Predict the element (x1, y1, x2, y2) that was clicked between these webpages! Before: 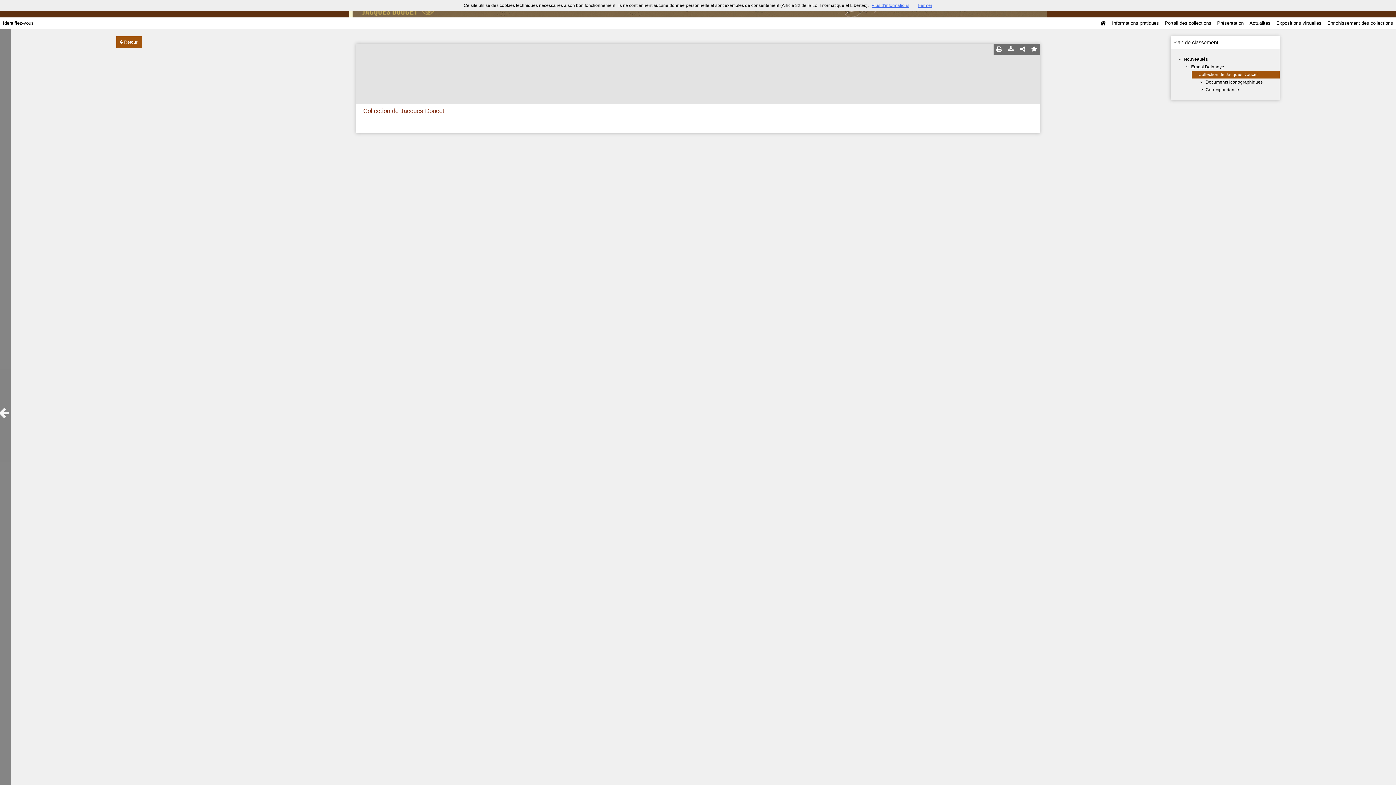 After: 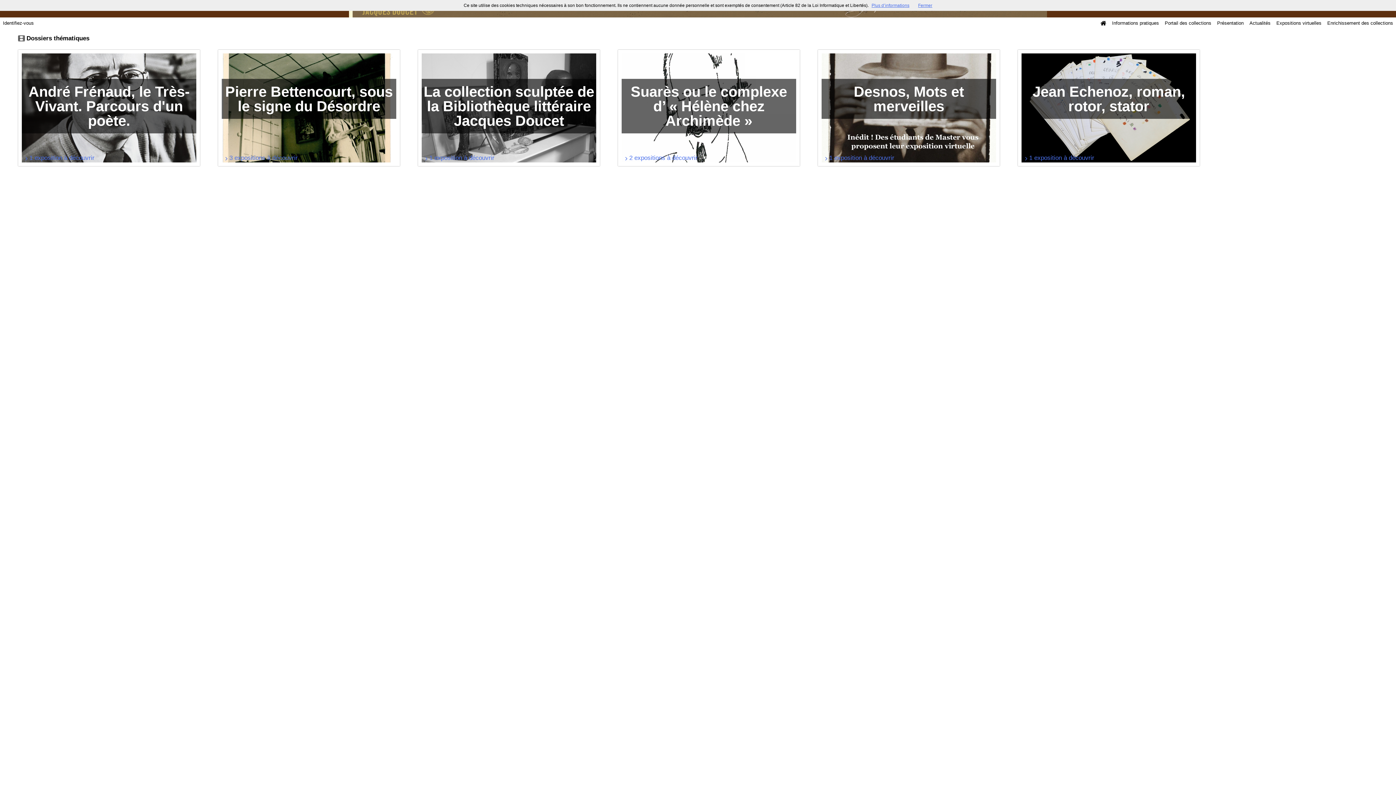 Action: bbox: (1273, 17, 1324, 29) label: Expositions virtuelles